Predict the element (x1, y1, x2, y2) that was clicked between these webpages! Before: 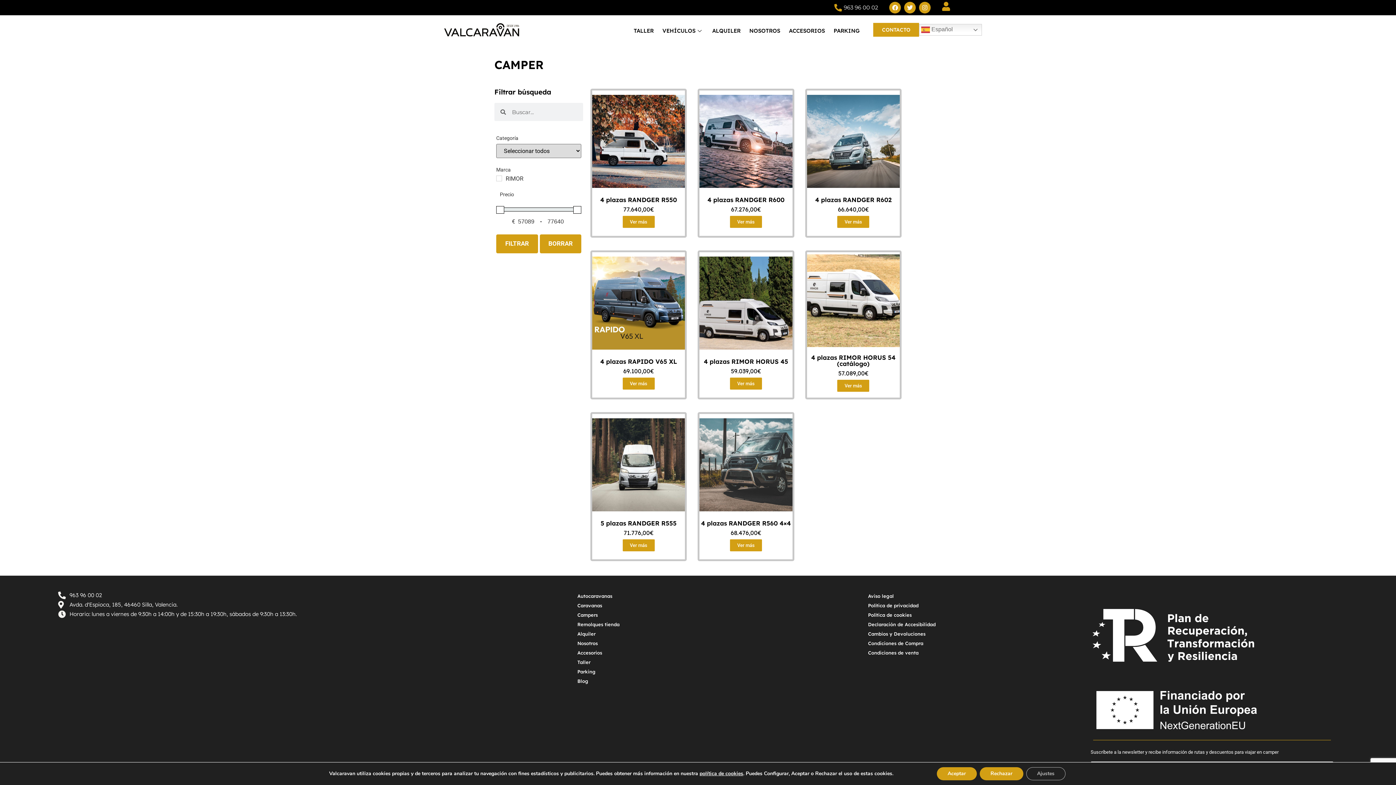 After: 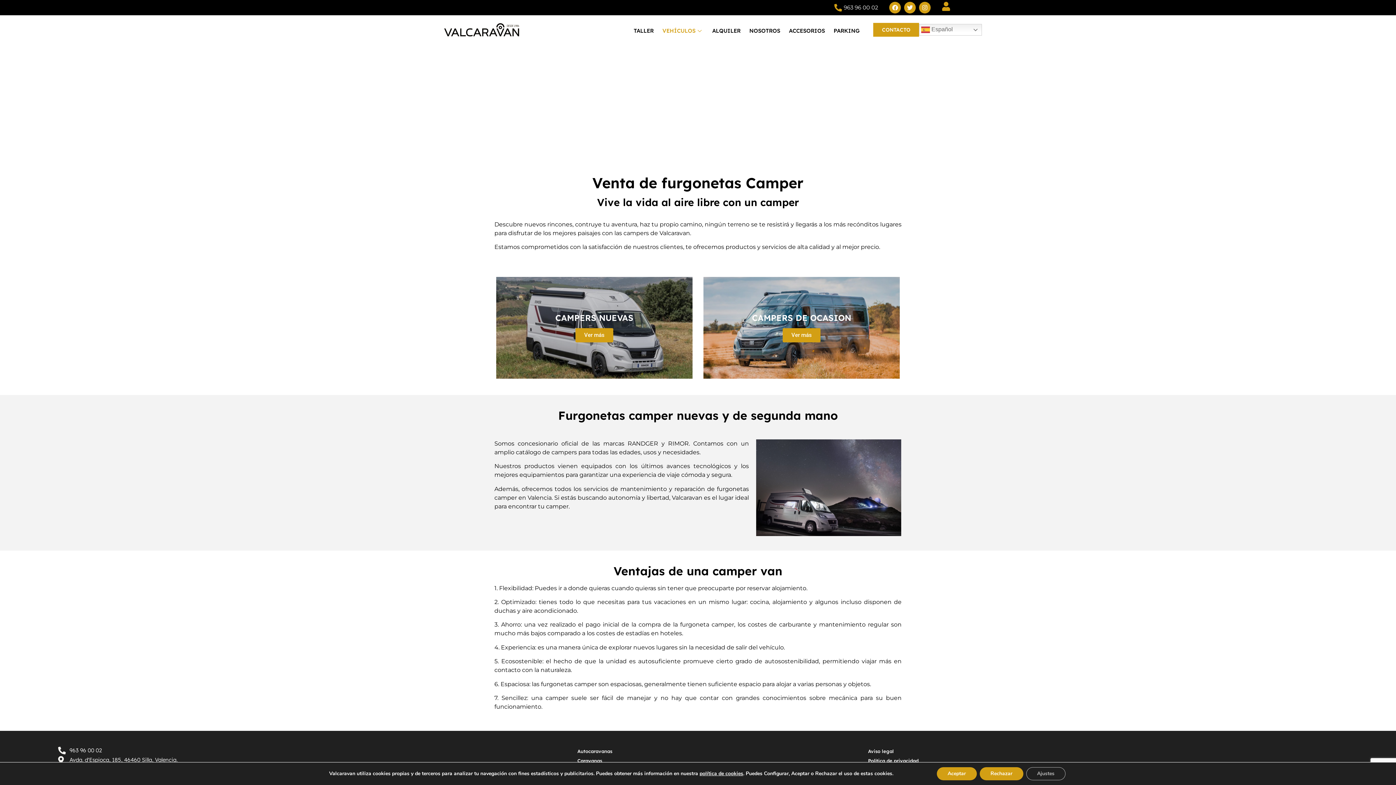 Action: label: Campers bbox: (570, 606, 791, 623)